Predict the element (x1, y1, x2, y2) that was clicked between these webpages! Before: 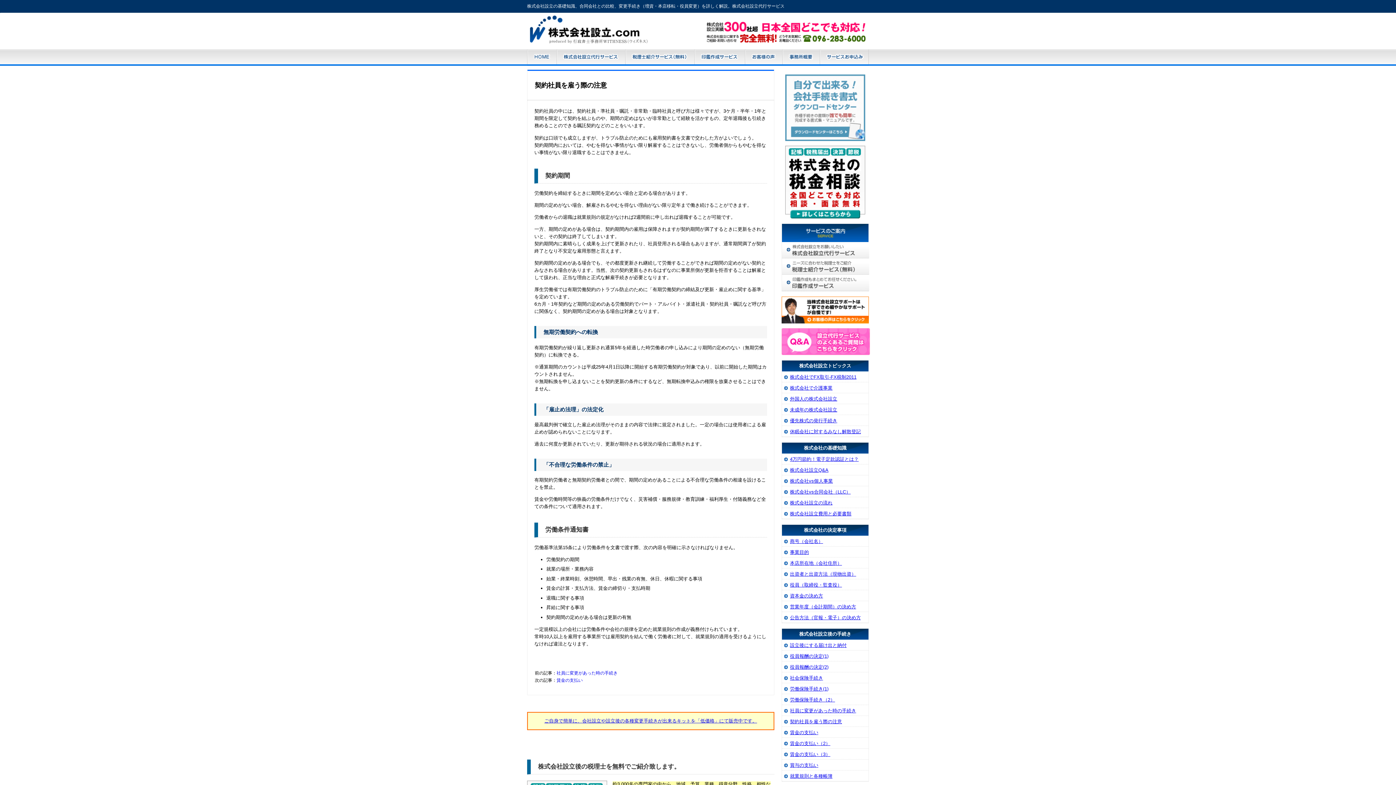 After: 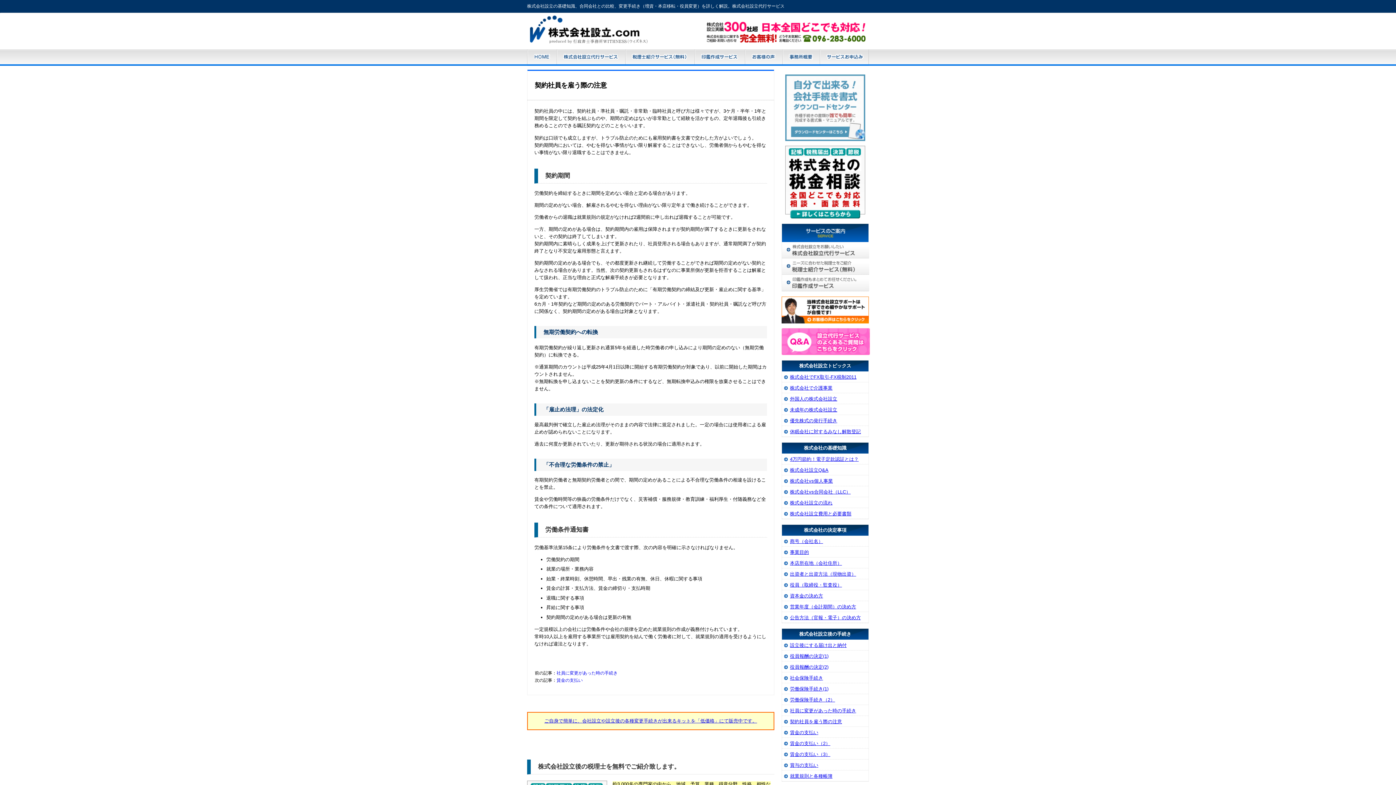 Action: bbox: (790, 719, 842, 724) label: 契約社員を雇う際の注意